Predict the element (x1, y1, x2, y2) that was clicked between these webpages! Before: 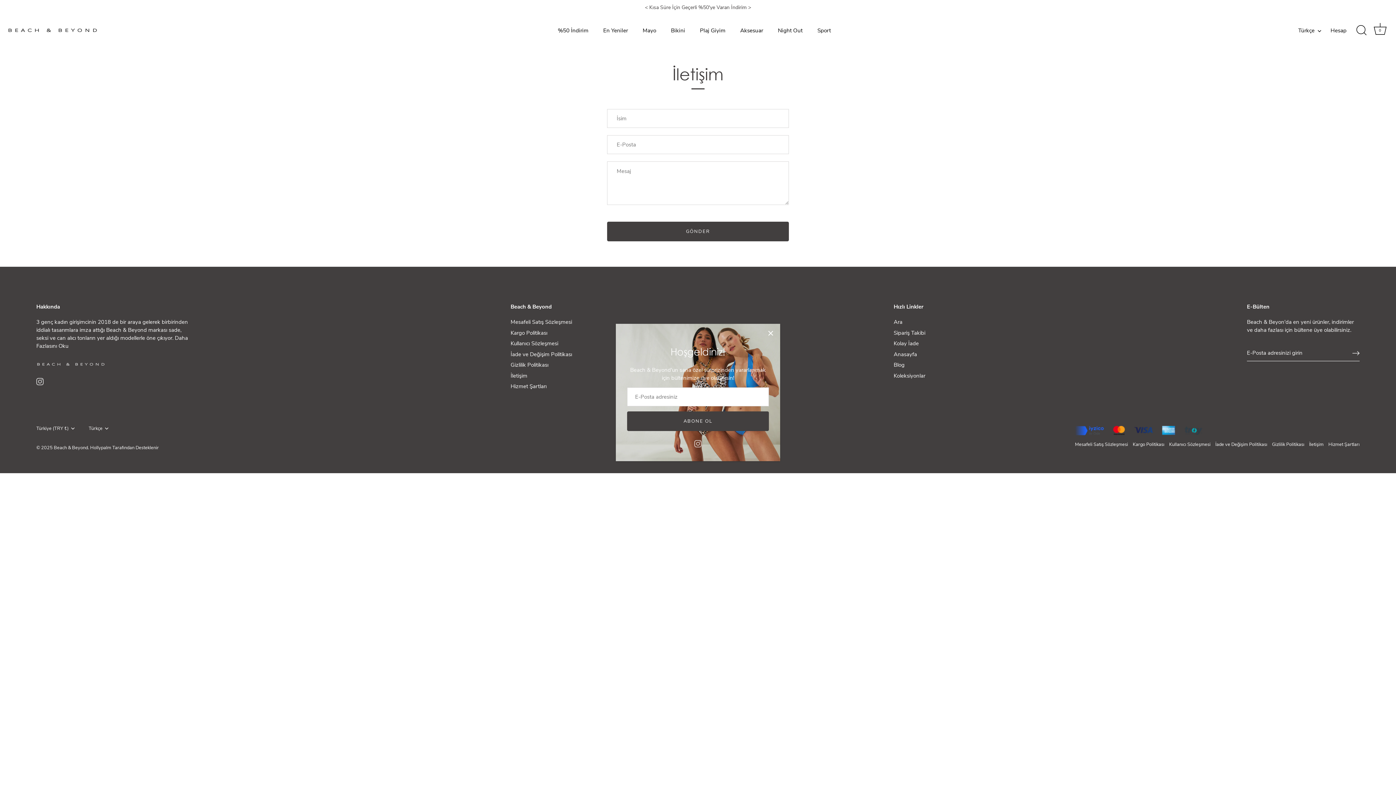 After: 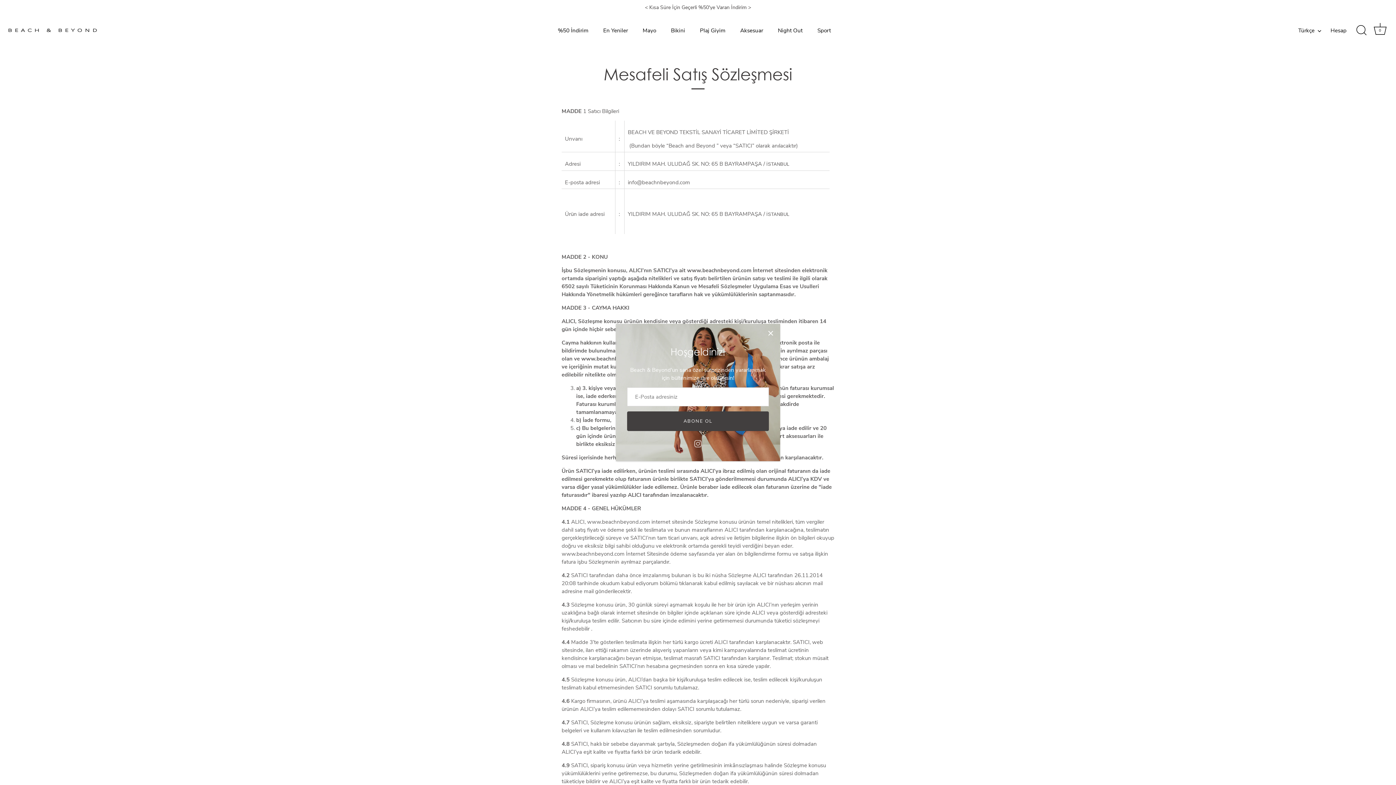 Action: bbox: (510, 318, 572, 325) label: Mesafeli Satış Sözleşmesi